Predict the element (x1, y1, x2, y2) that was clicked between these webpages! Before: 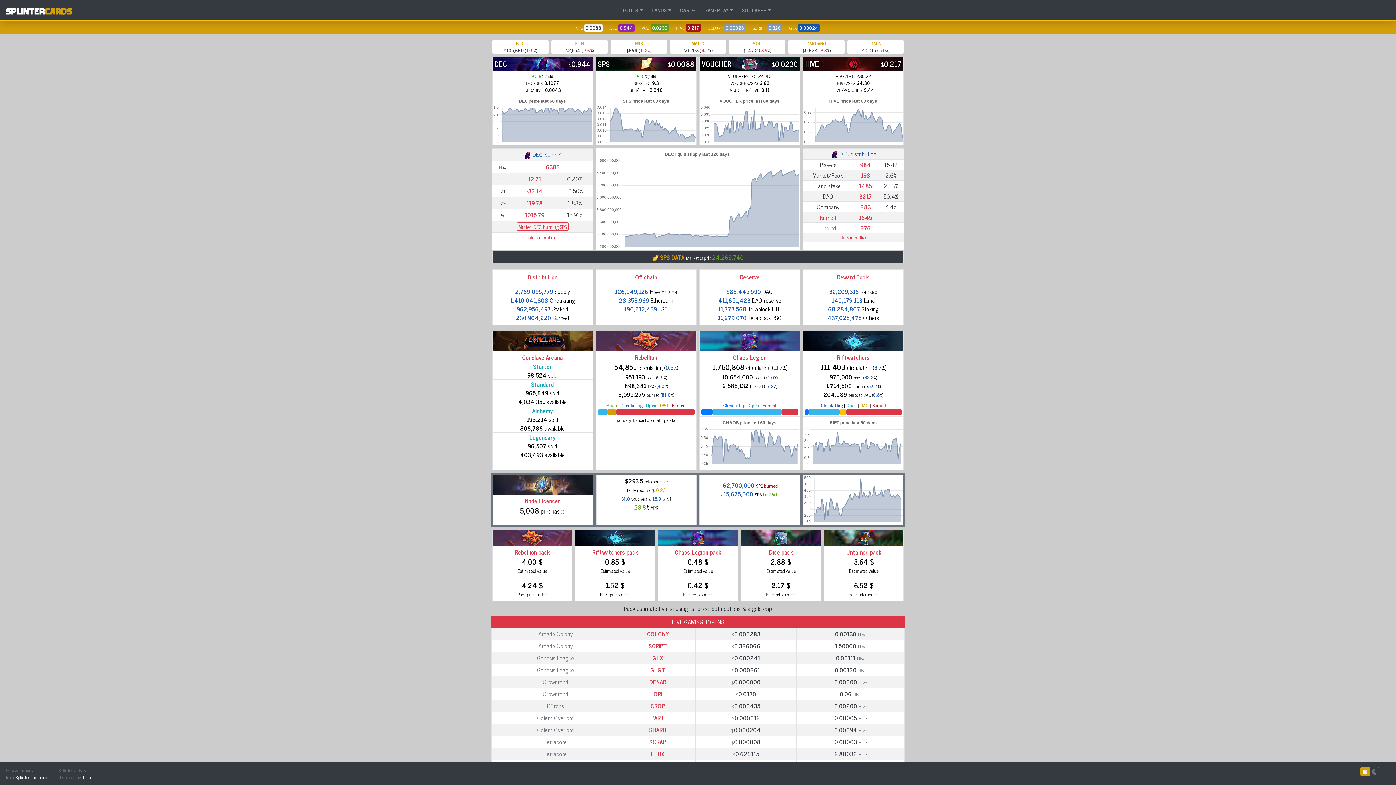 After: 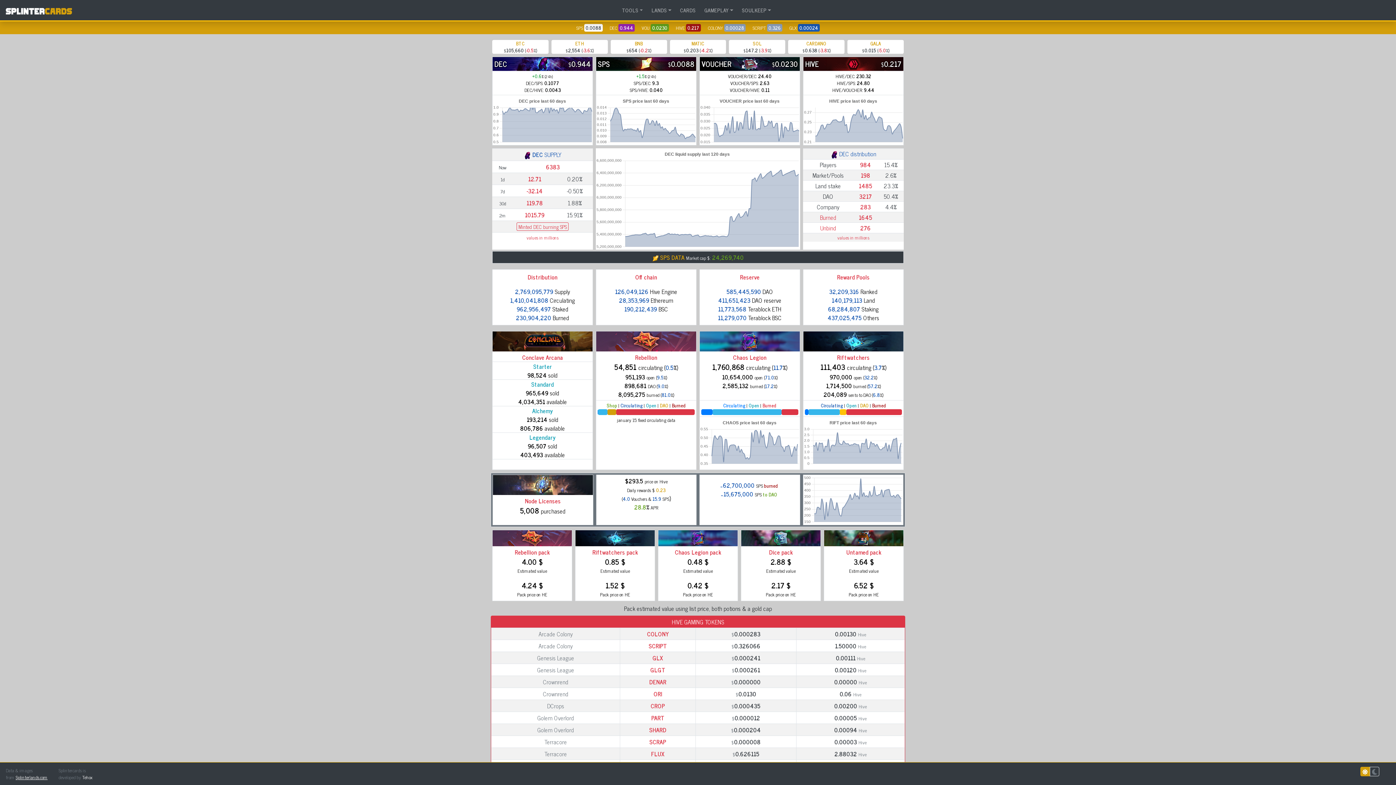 Action: label: Splinterlands.com bbox: (15, 773, 47, 781)